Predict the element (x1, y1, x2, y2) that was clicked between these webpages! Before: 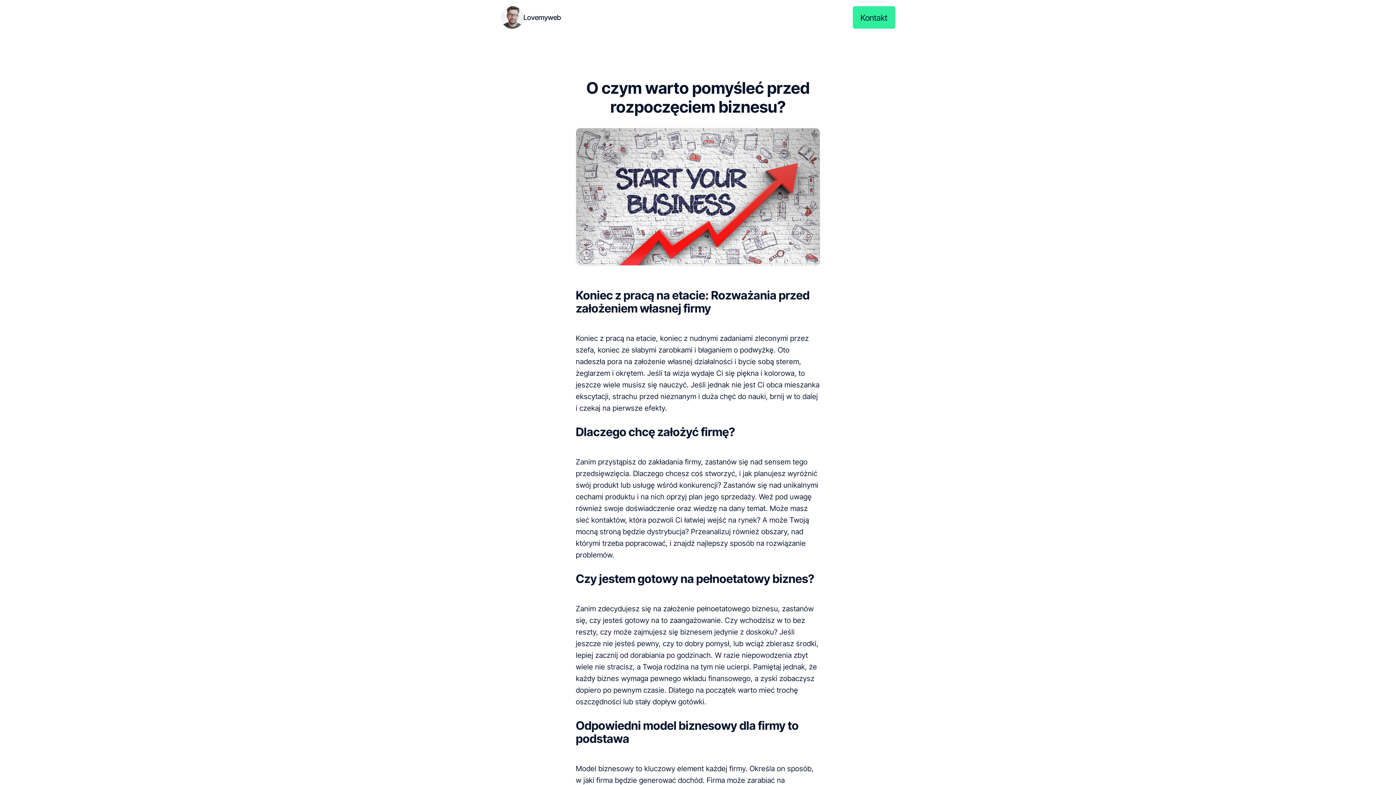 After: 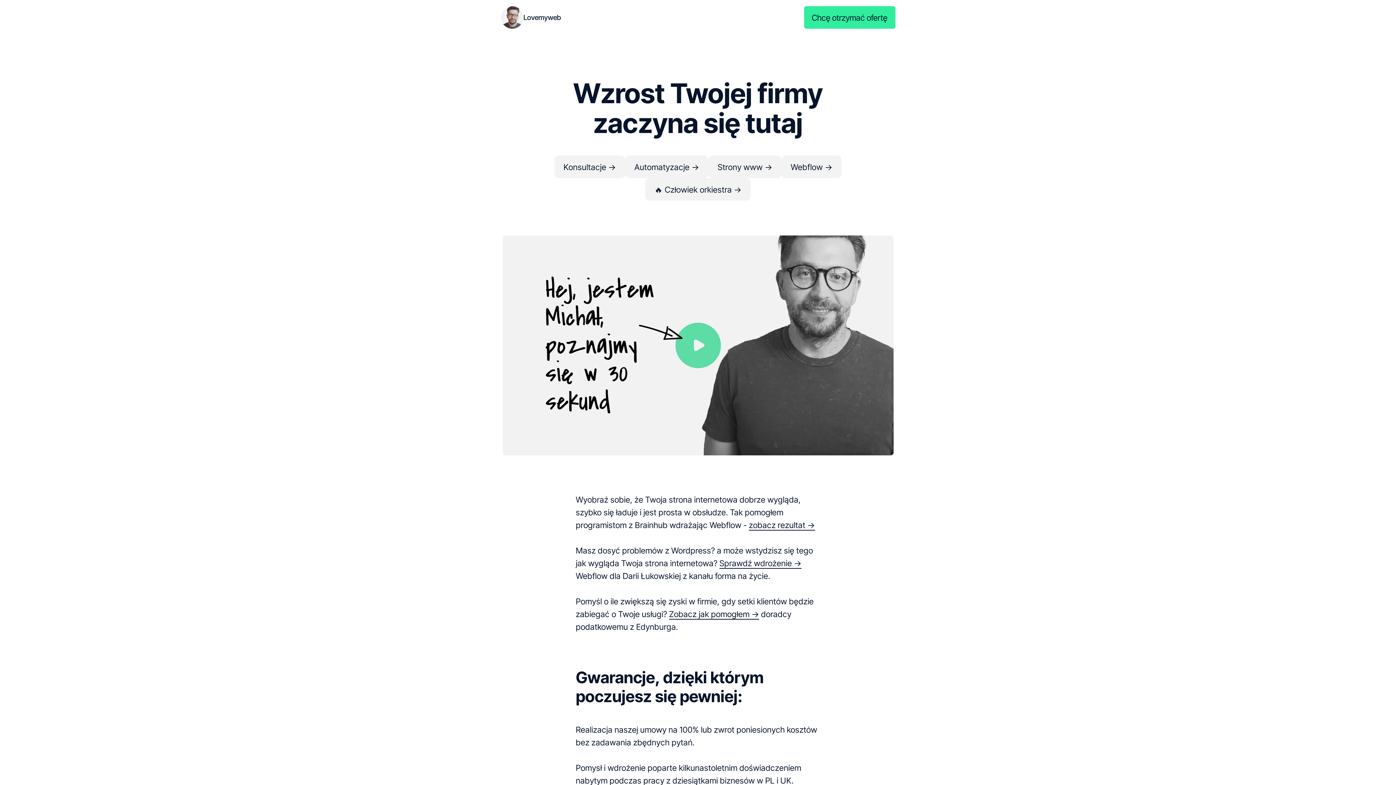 Action: bbox: (493, 2, 568, 32) label: Lovemyweb